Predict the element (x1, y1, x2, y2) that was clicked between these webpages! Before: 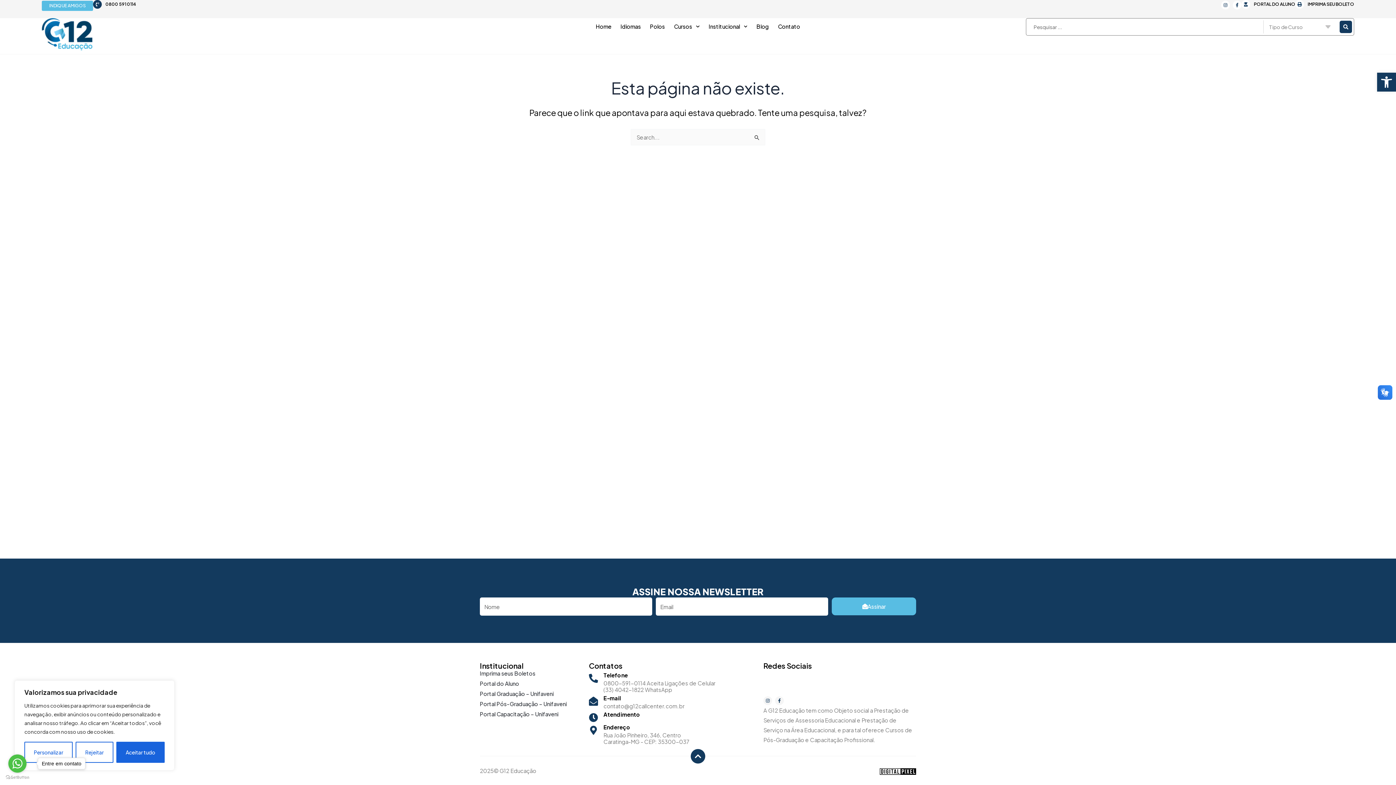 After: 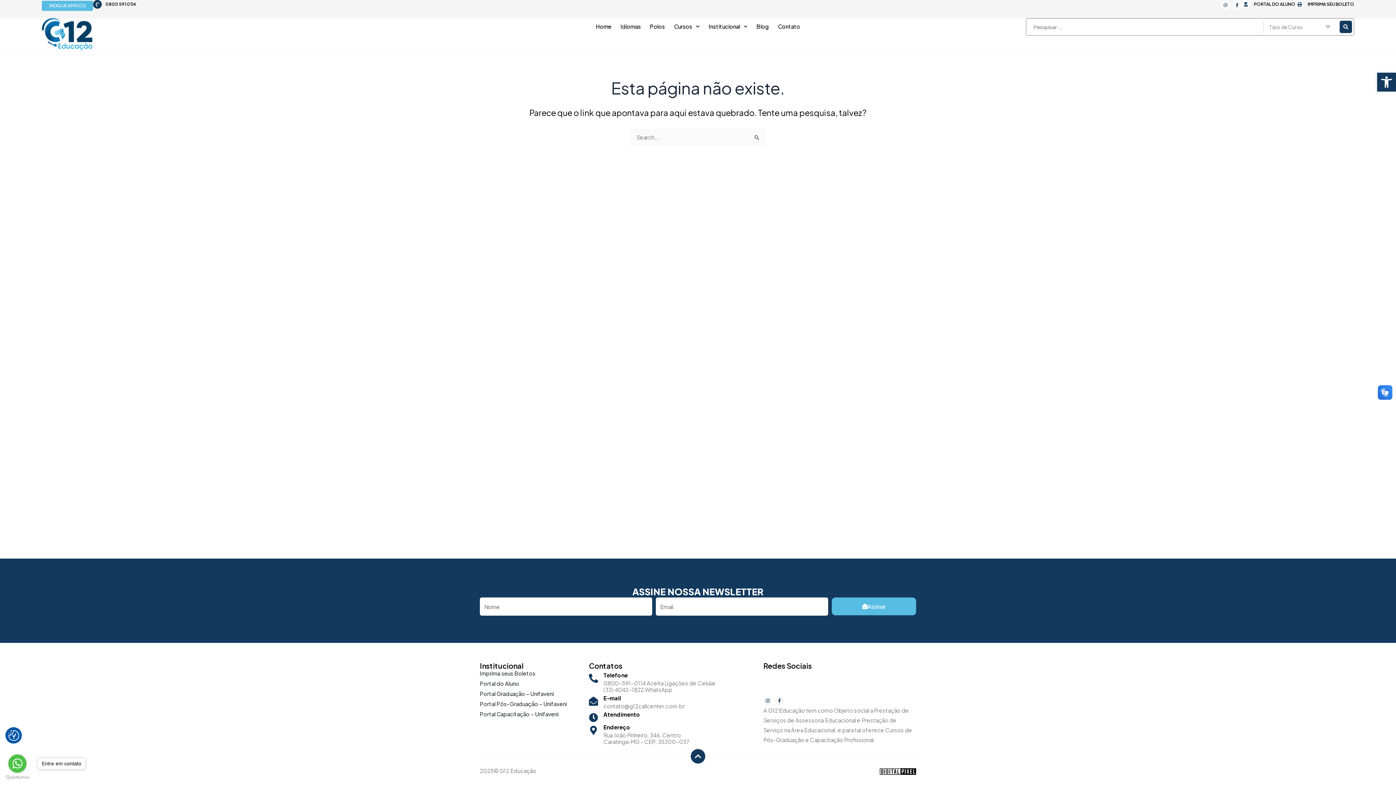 Action: label: Rejeitar bbox: (75, 742, 113, 763)